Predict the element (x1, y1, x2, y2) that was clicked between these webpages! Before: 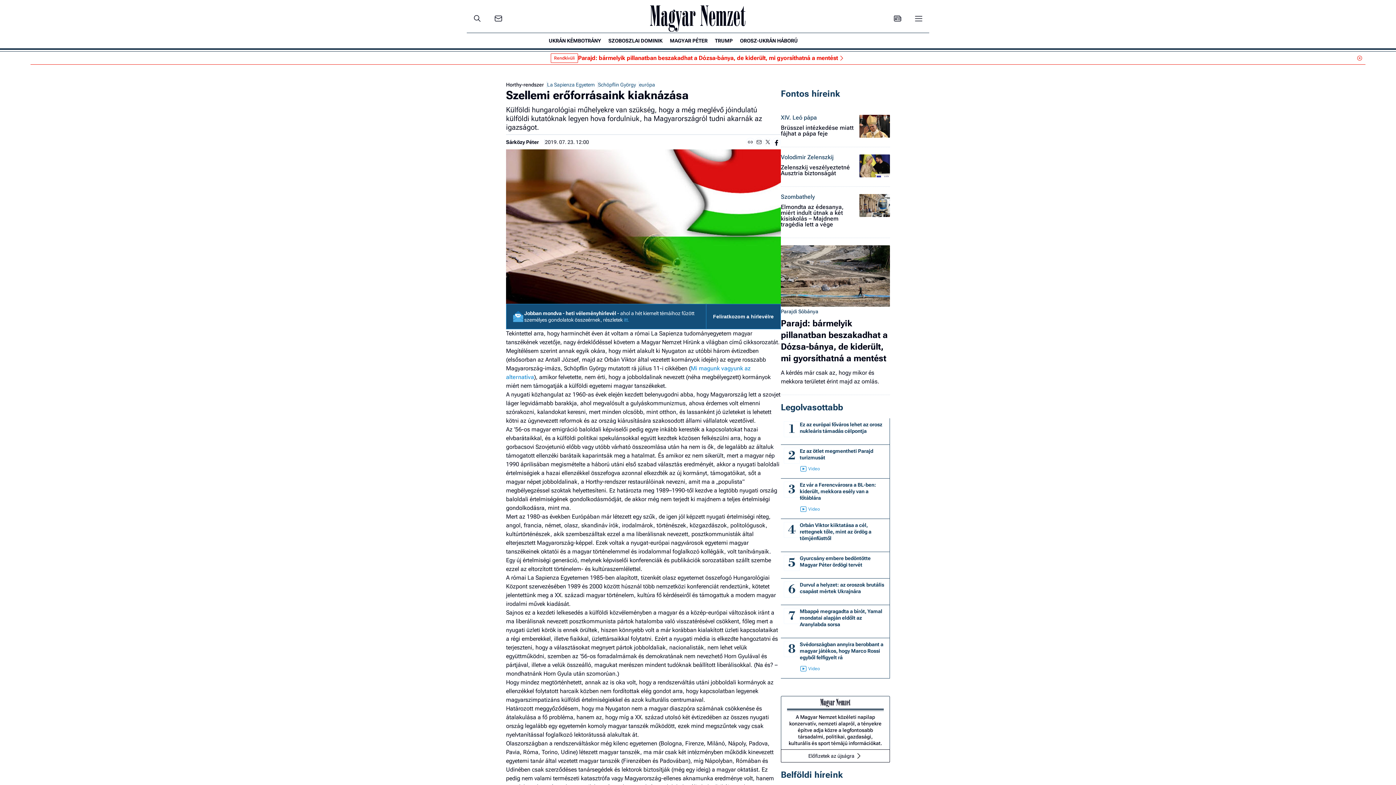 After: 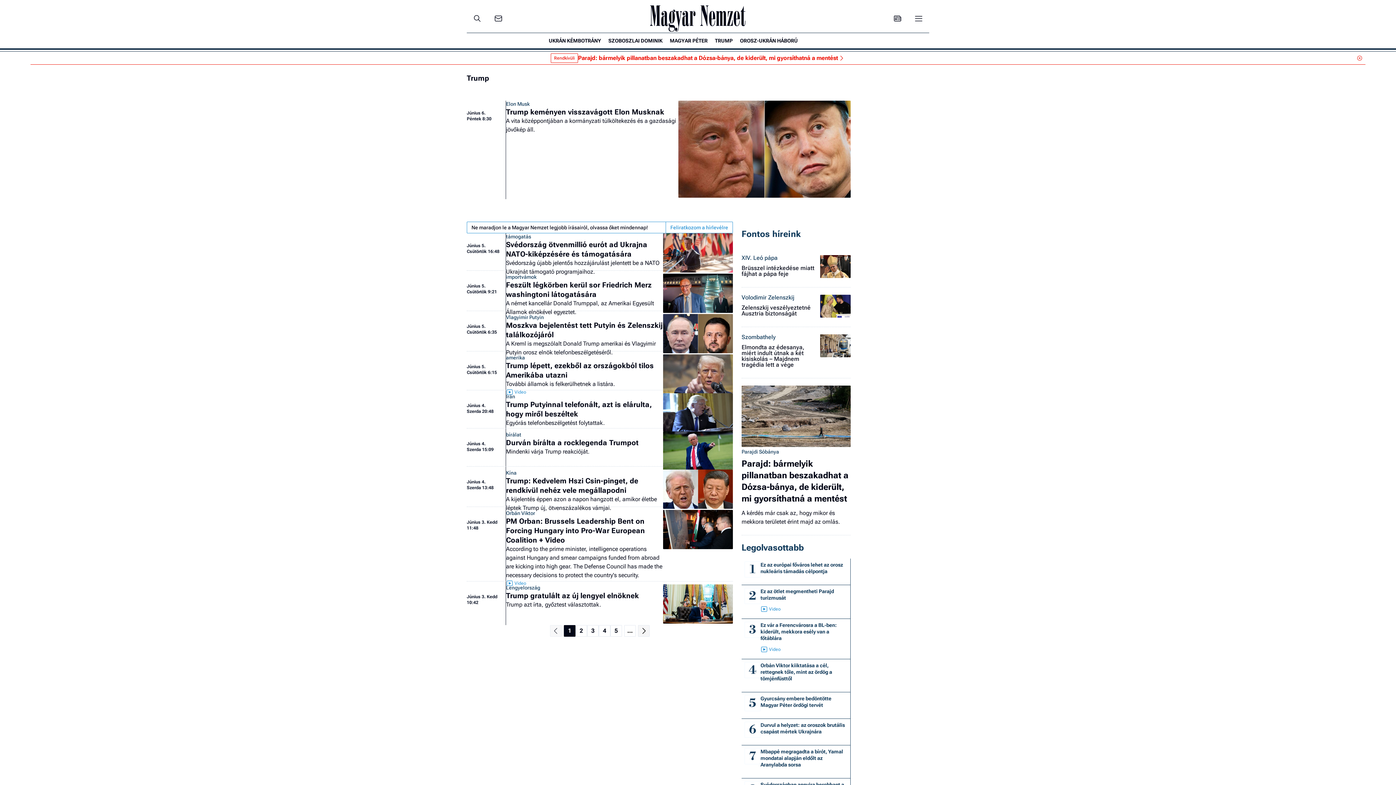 Action: bbox: (758, 12, 784, 24) label: TRUMP